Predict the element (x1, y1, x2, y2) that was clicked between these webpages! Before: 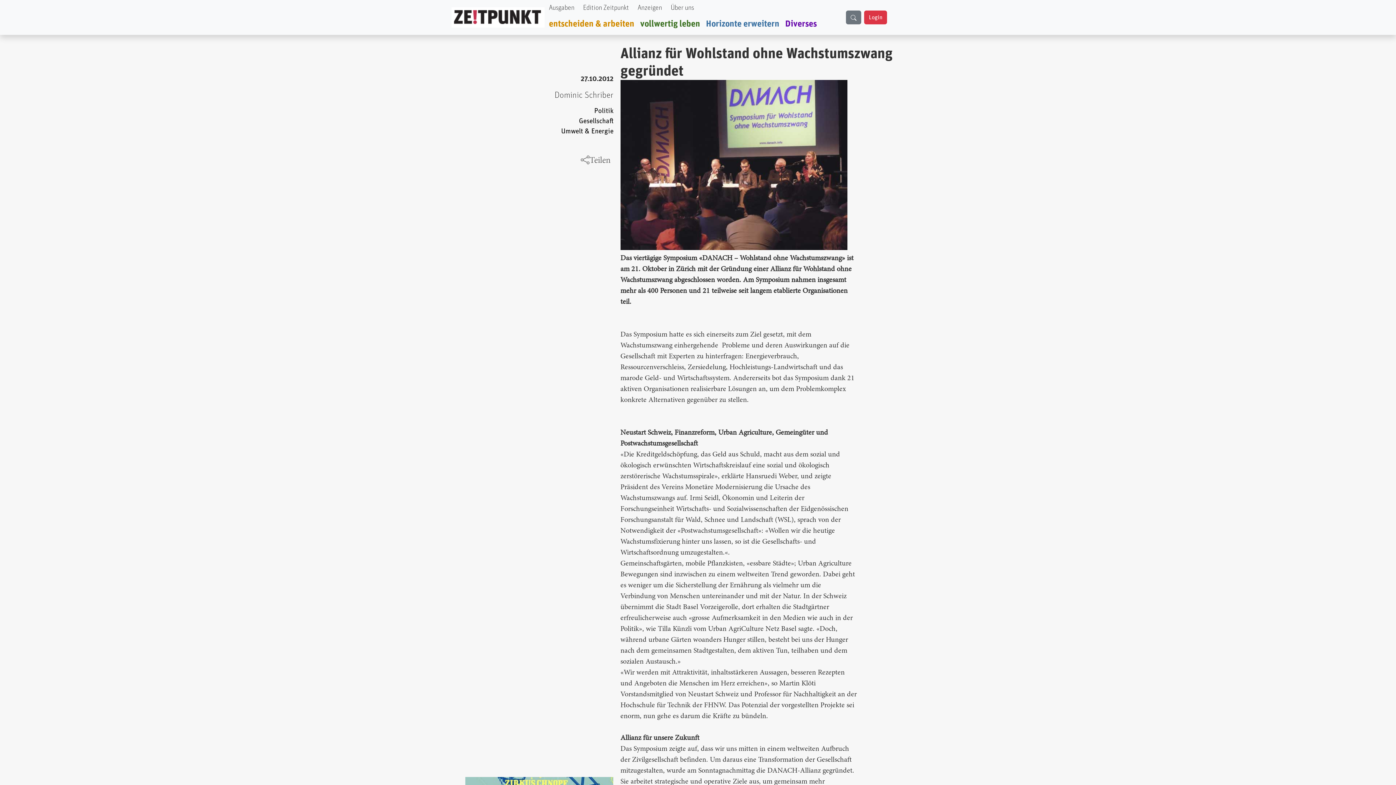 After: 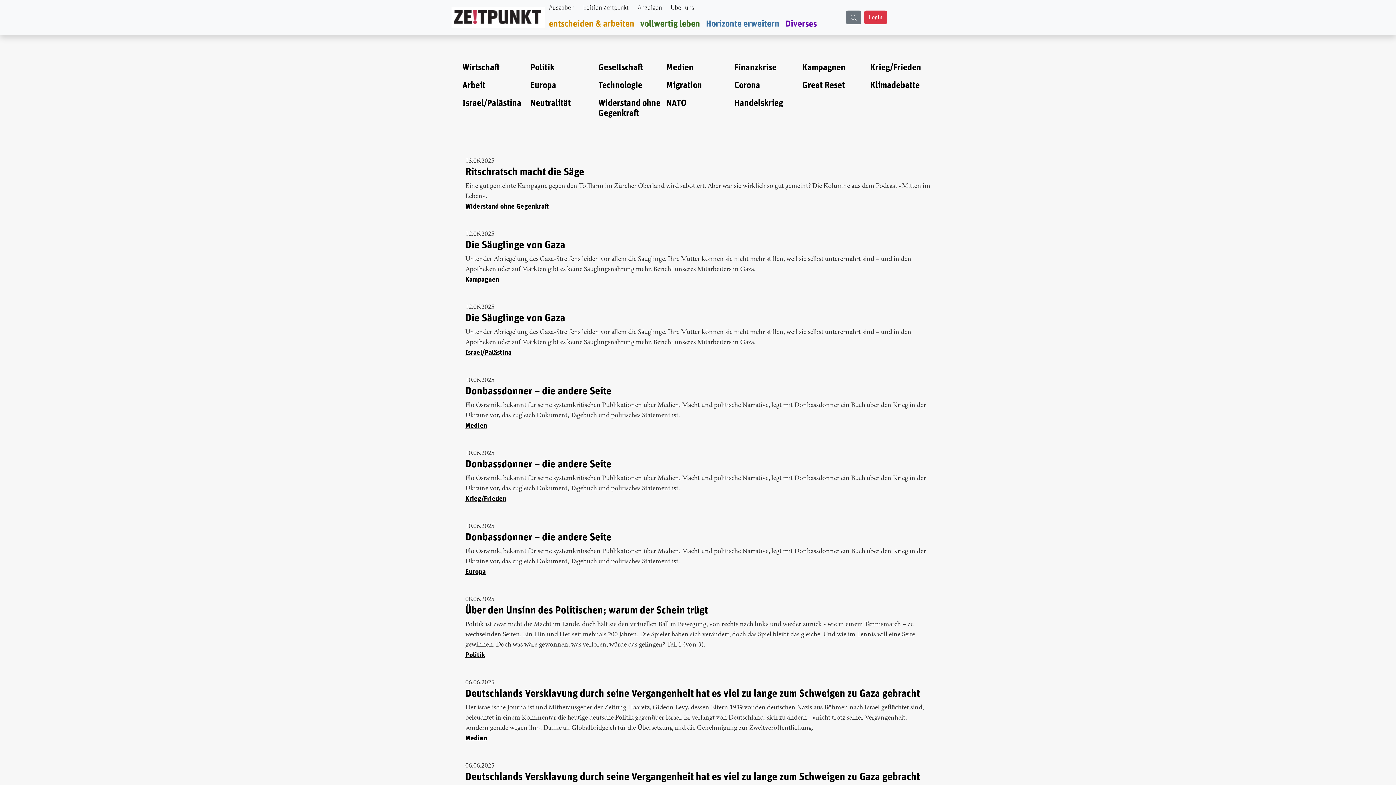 Action: label: entscheiden & arbeiten bbox: (546, 16, 637, 32)